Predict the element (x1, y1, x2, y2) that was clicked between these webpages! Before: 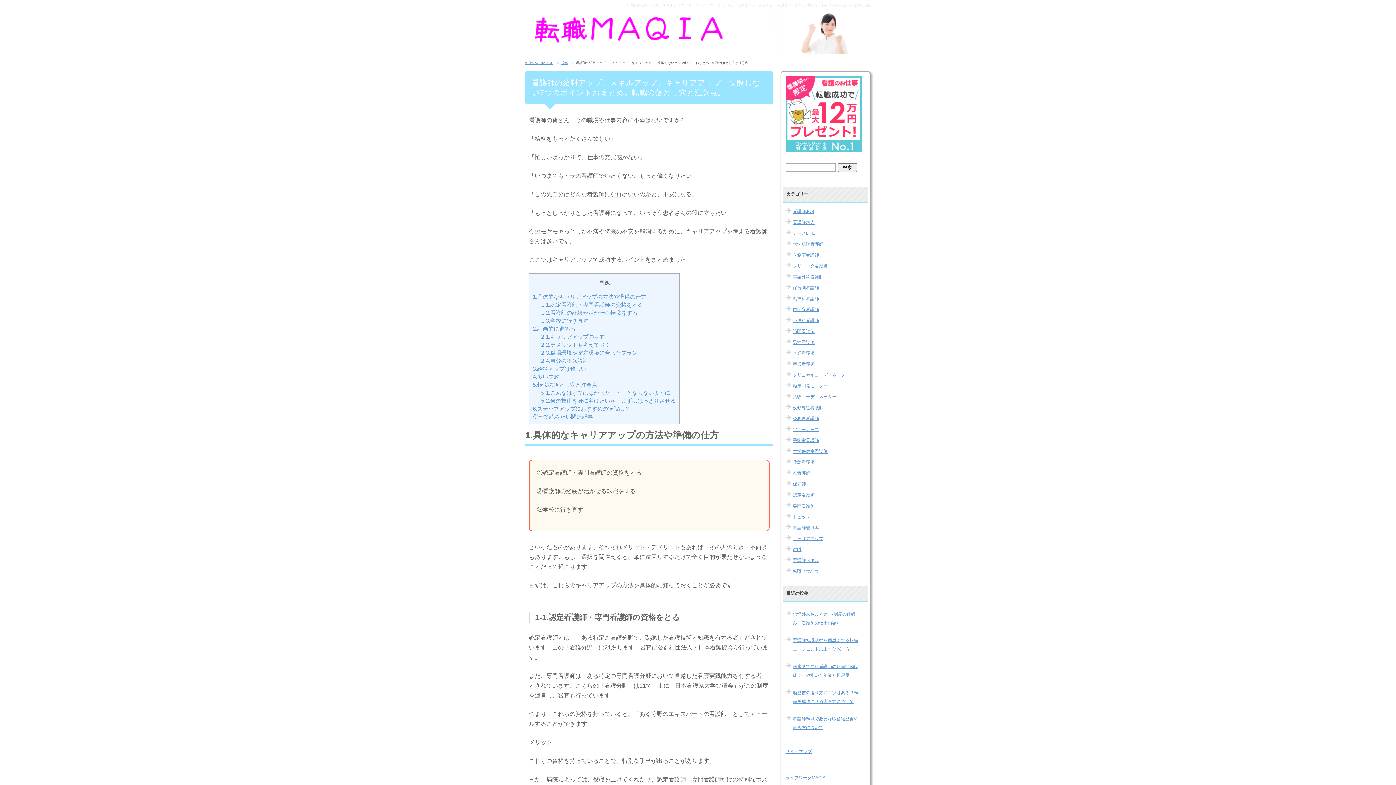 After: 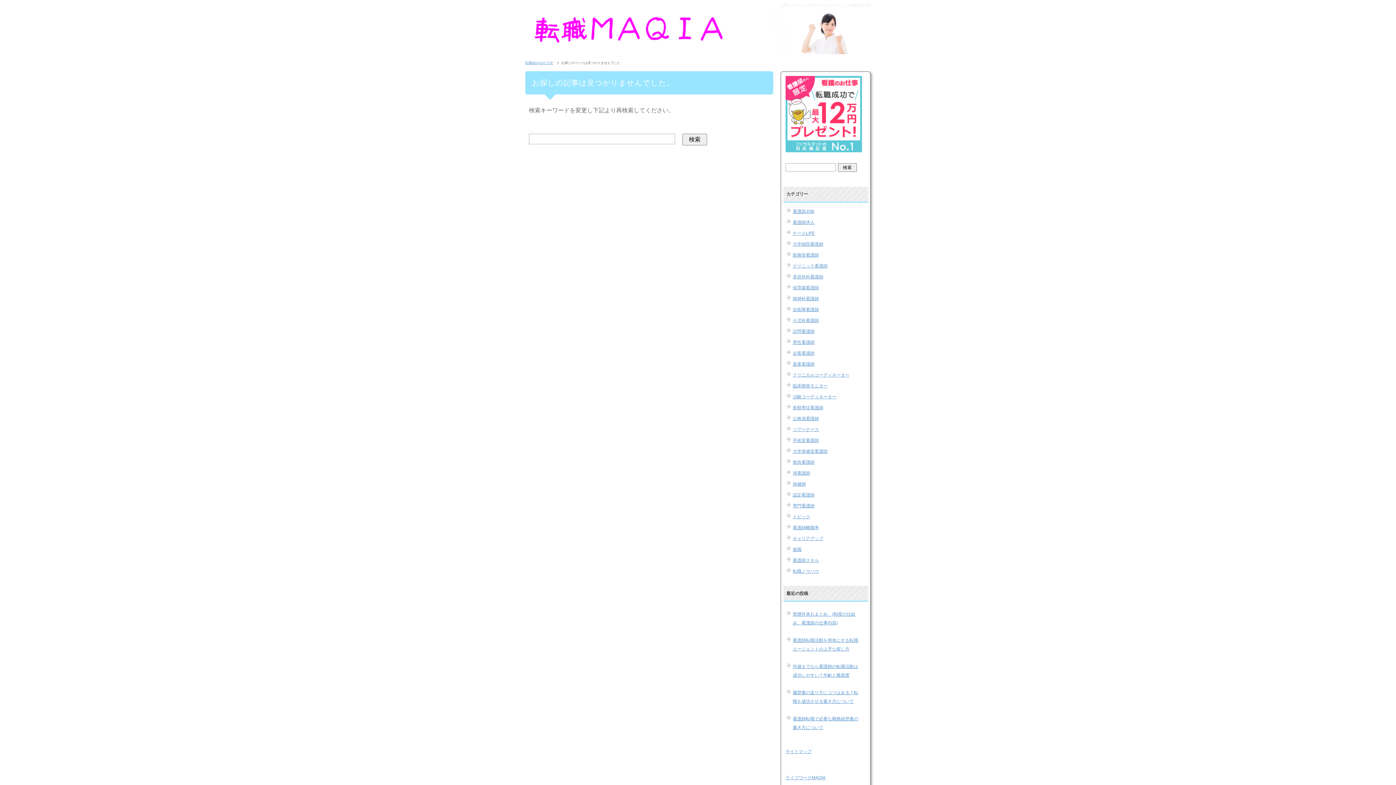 Action: bbox: (561, 61, 573, 64) label: 投稿